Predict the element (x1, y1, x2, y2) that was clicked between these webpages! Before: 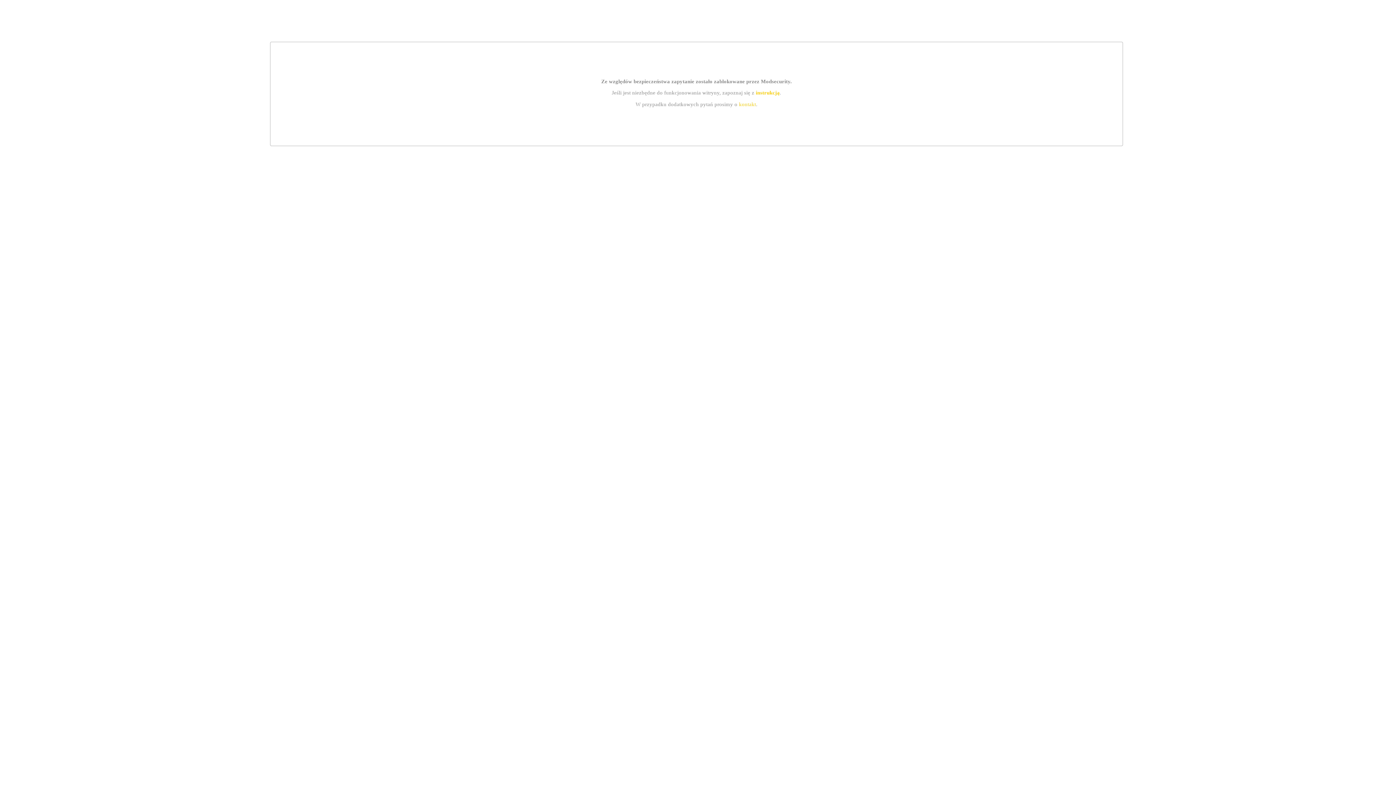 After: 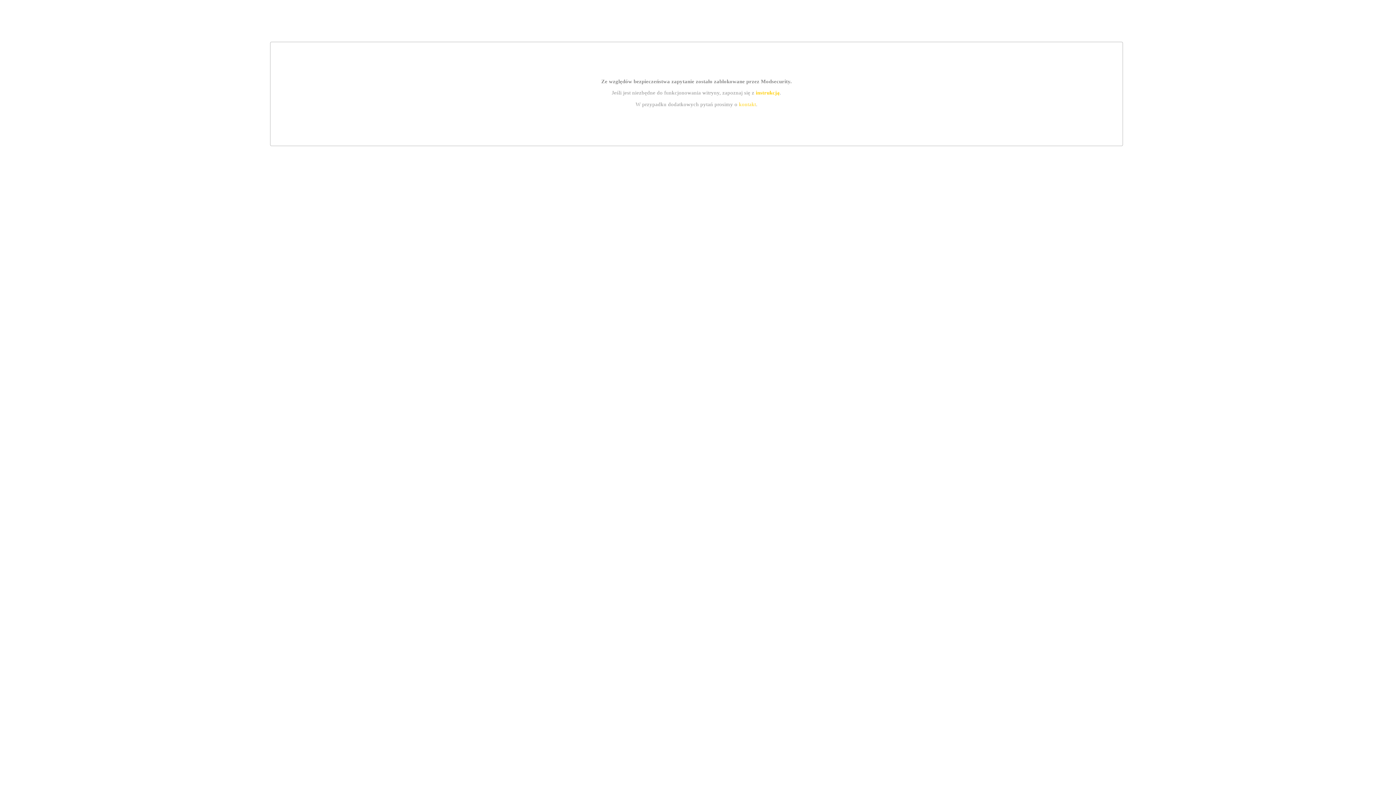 Action: label: instrukcją bbox: (755, 89, 779, 95)